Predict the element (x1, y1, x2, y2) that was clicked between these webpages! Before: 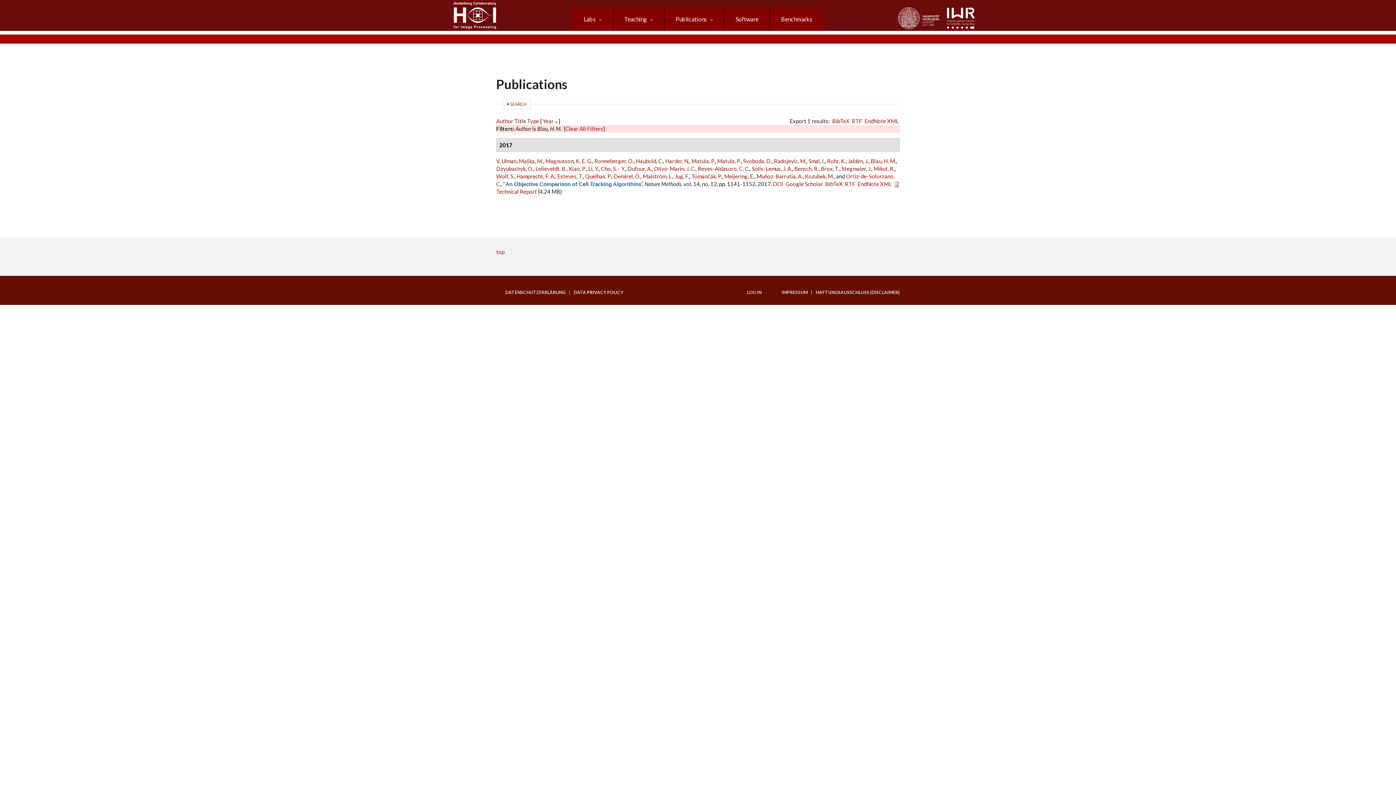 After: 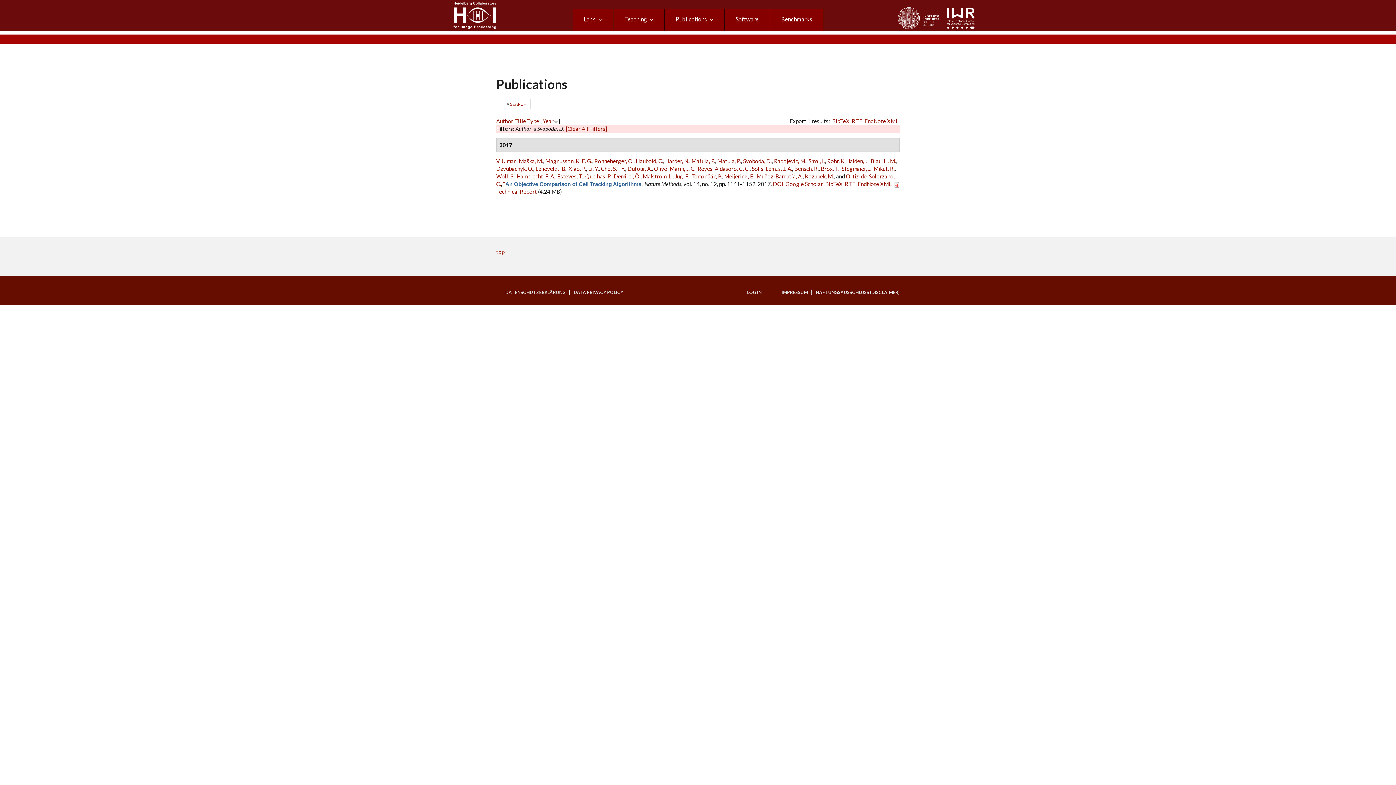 Action: label: Svoboda, D. bbox: (743, 157, 772, 164)